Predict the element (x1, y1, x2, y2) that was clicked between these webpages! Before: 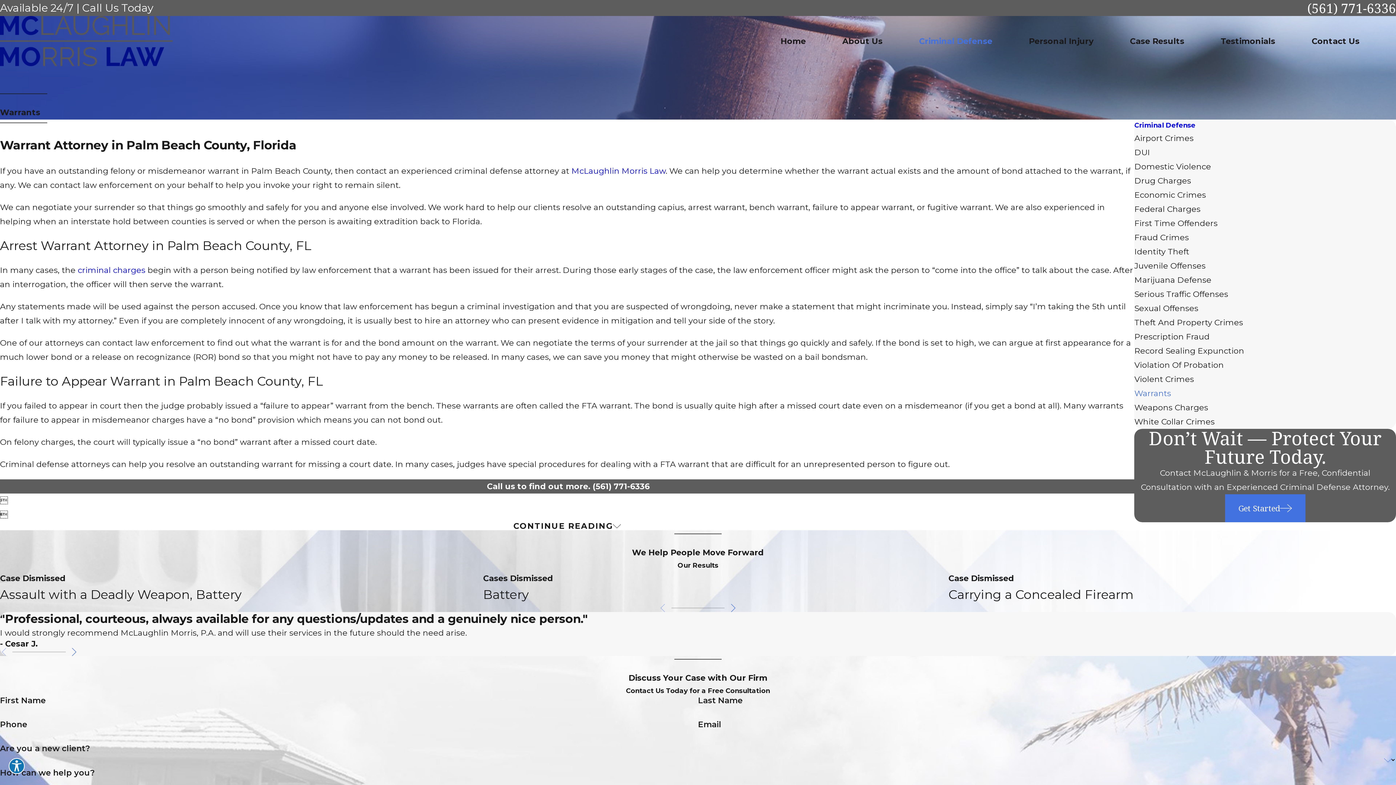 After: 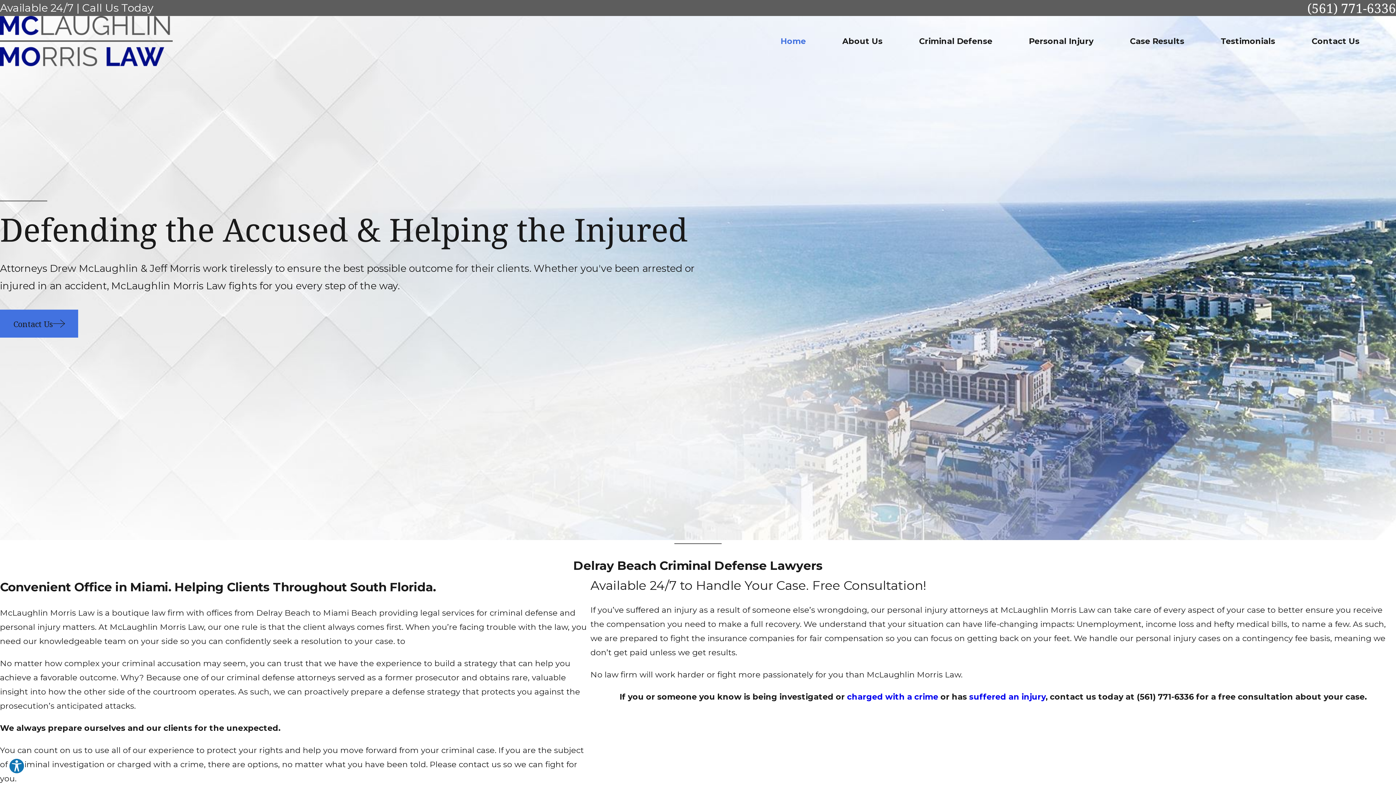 Action: bbox: (0, 16, 172, 66)